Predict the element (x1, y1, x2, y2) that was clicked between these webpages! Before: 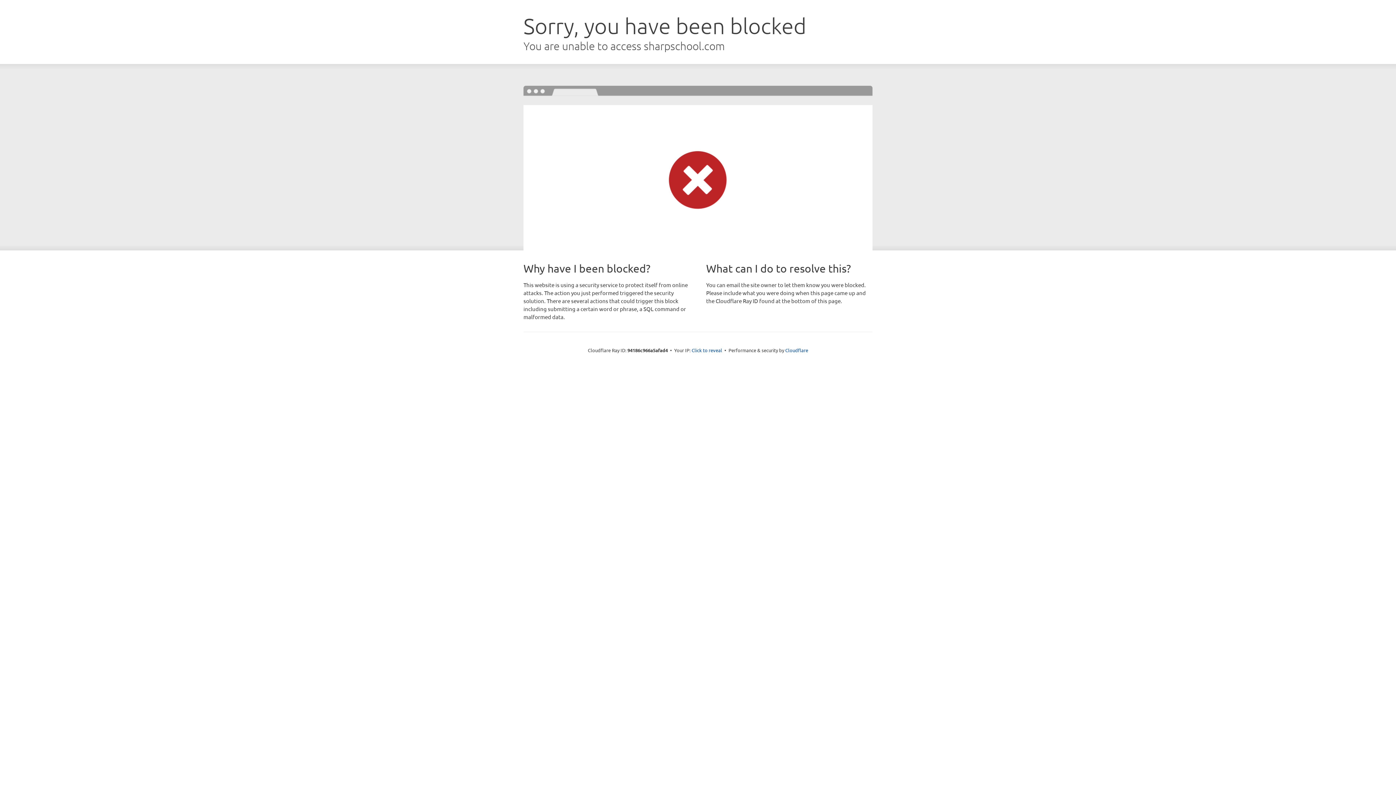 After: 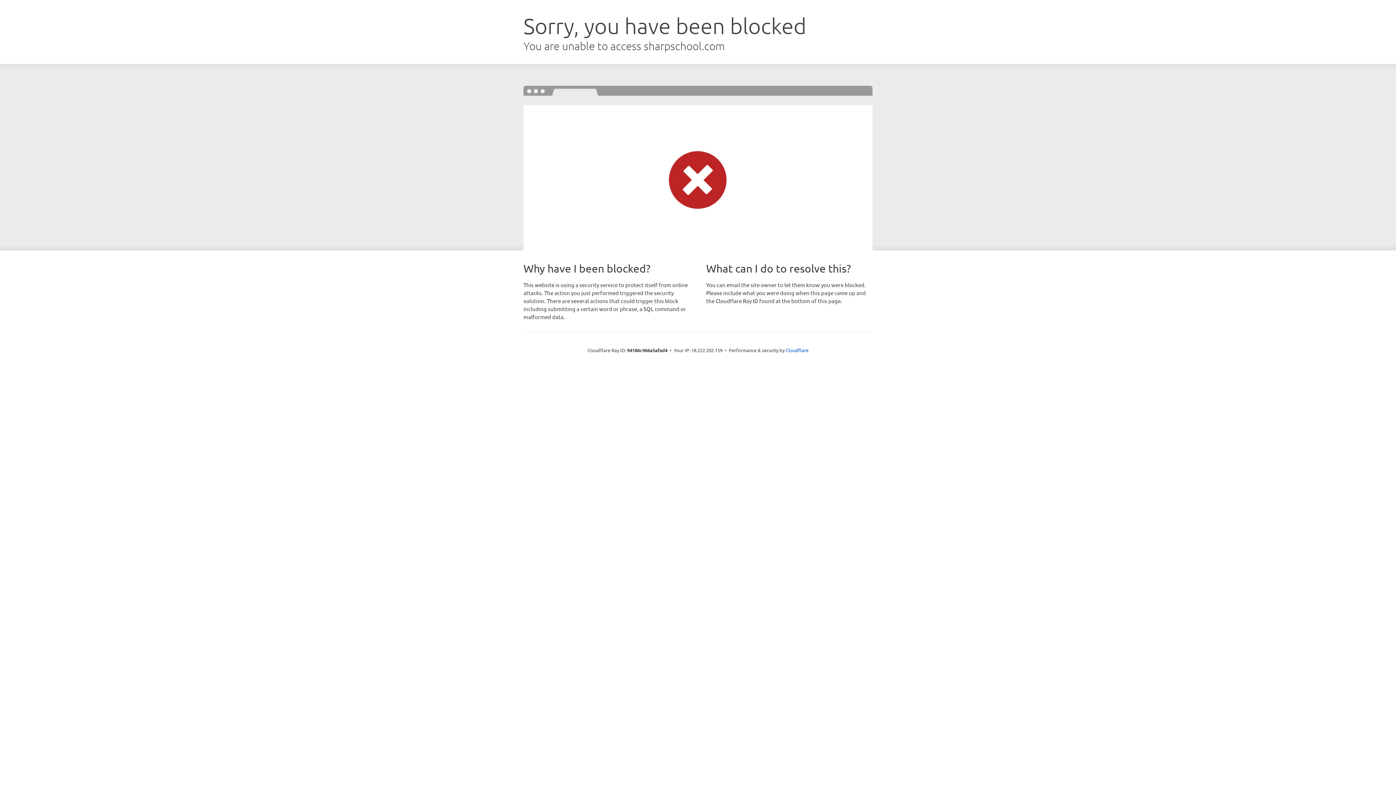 Action: label: Click to reveal bbox: (691, 346, 722, 353)